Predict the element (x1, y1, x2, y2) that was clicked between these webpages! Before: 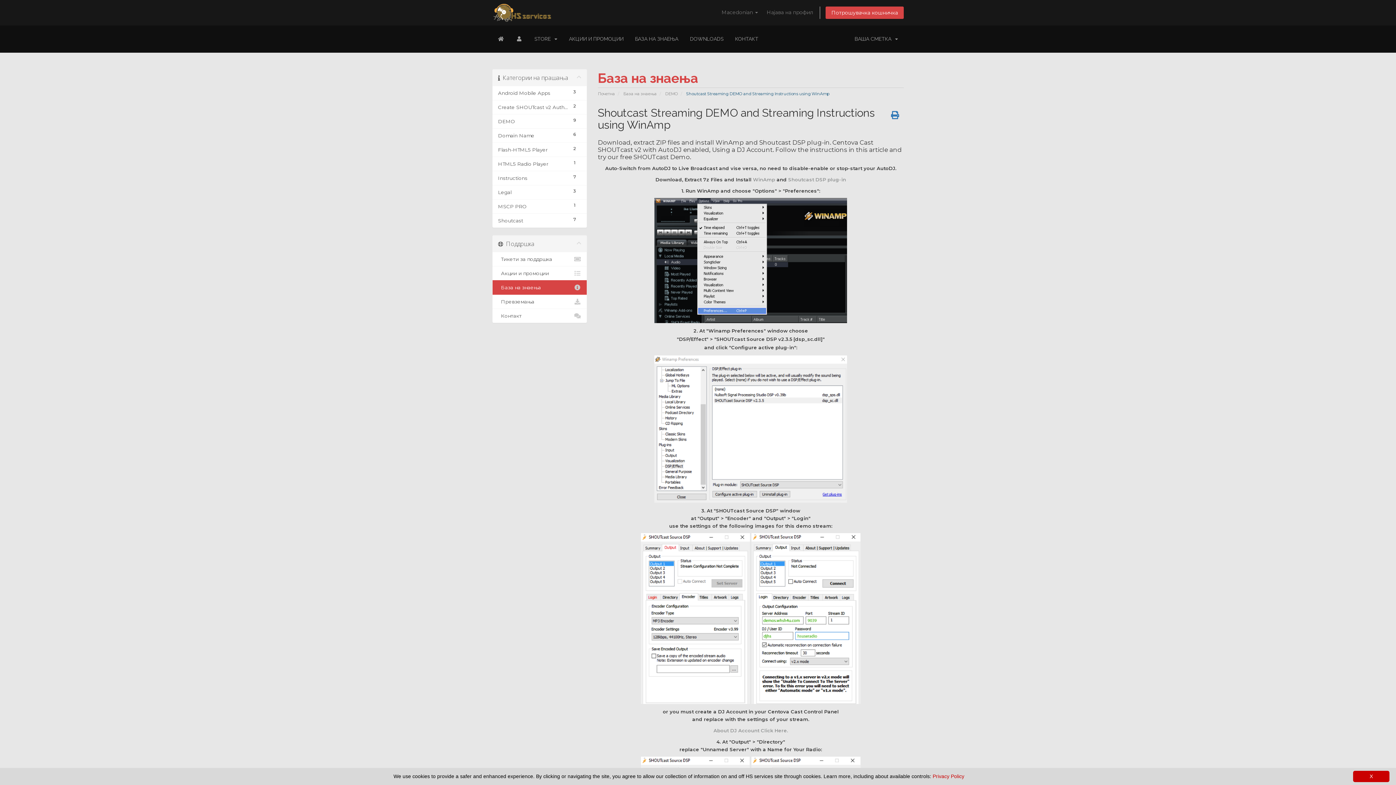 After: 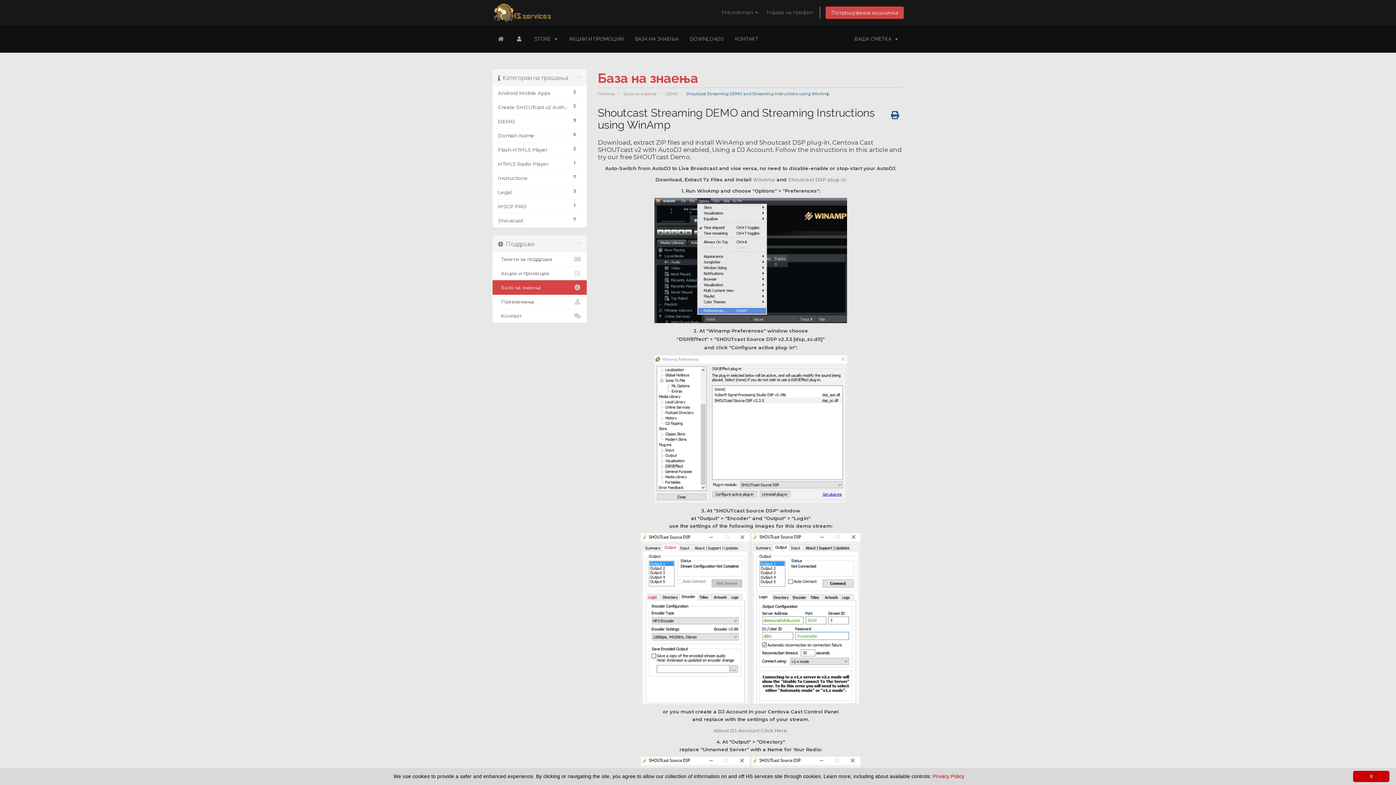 Action: bbox: (886, 106, 904, 123)